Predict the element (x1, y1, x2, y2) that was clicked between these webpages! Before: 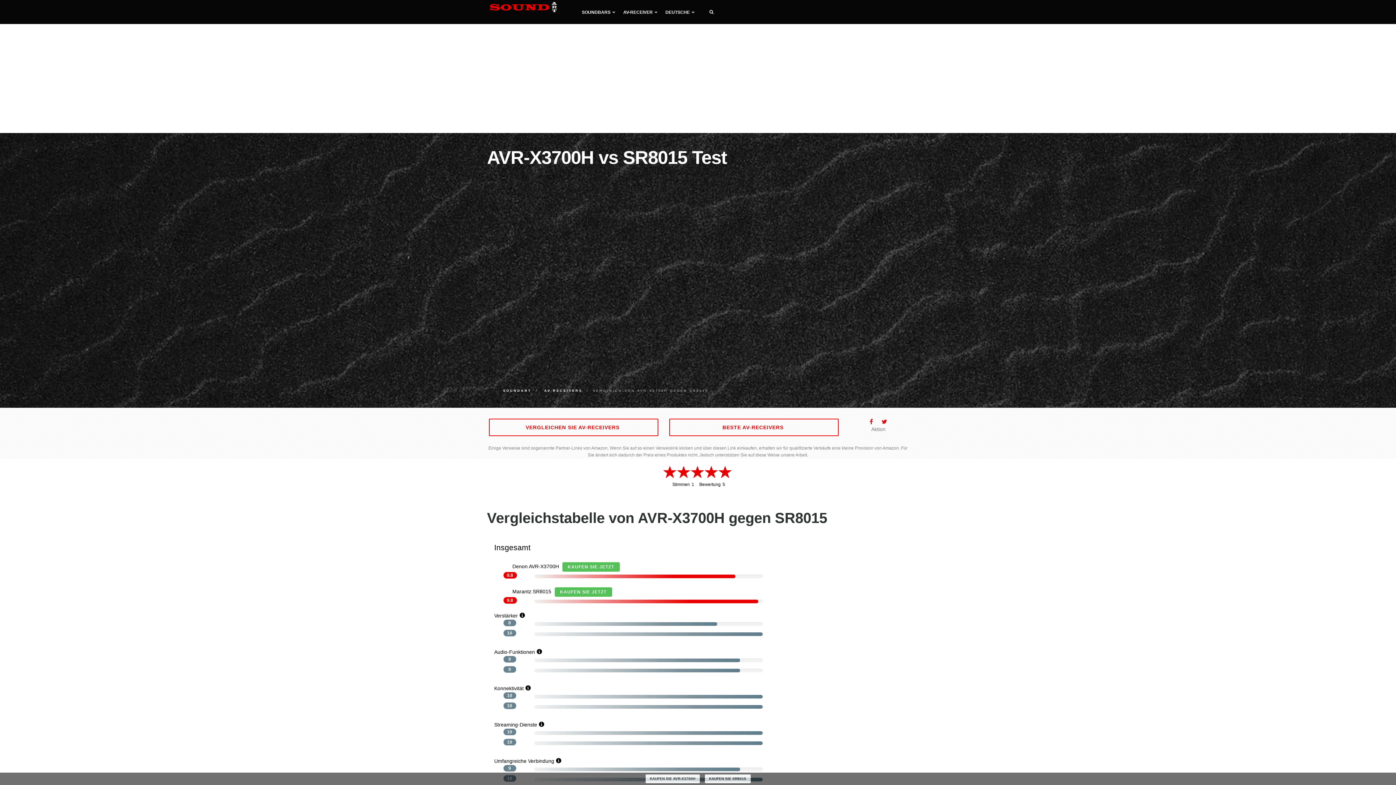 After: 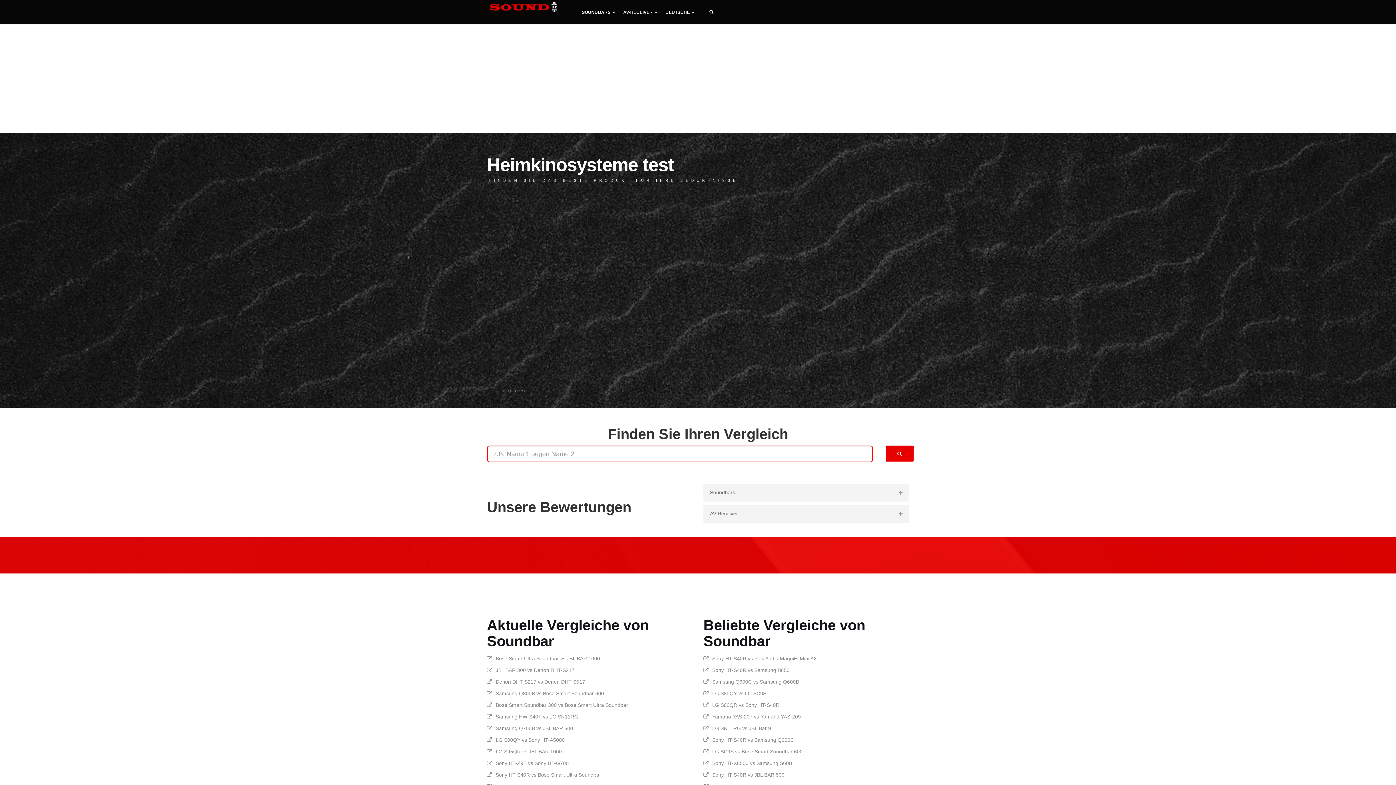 Action: label: SOUNDART bbox: (503, 389, 531, 392)